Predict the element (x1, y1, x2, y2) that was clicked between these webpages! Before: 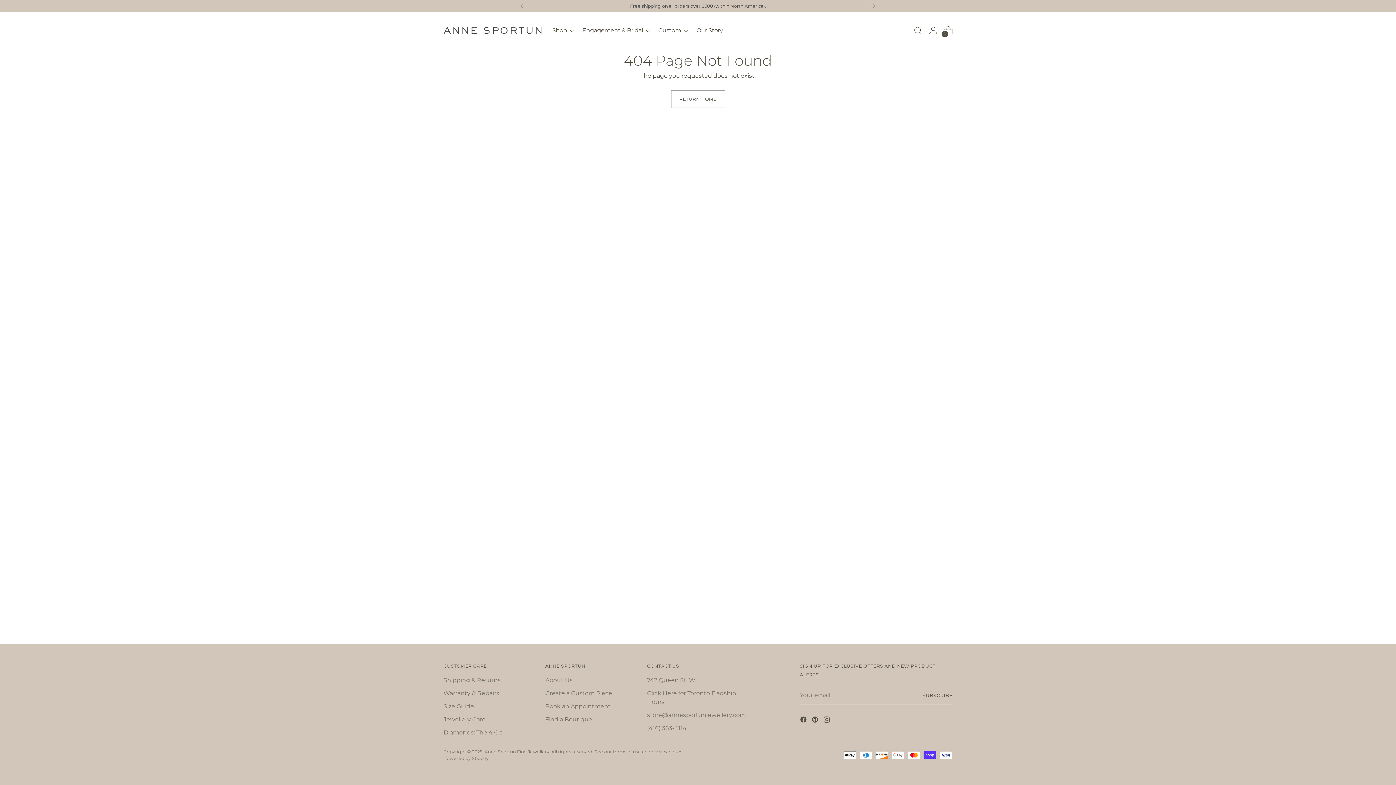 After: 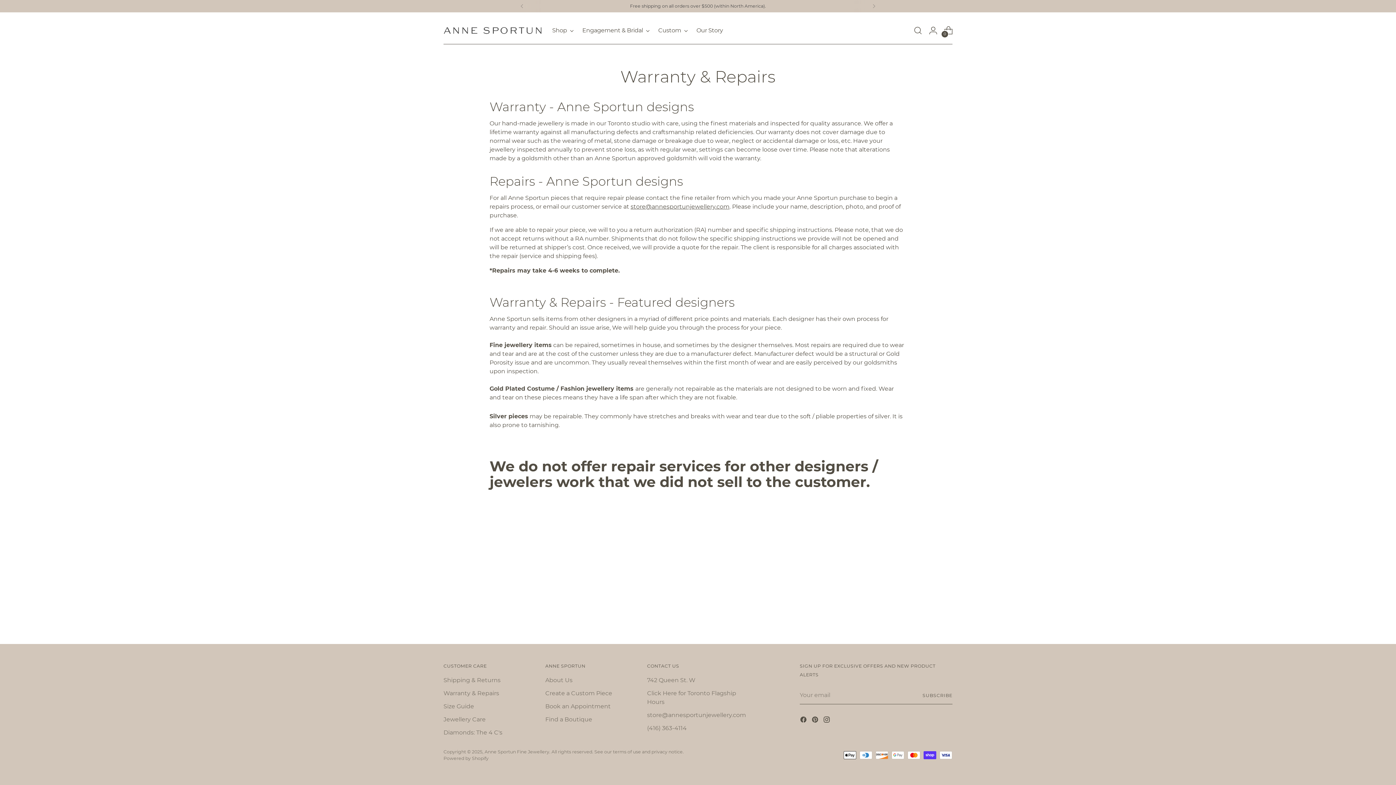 Action: bbox: (443, 690, 499, 697) label: Warranty & Repairs